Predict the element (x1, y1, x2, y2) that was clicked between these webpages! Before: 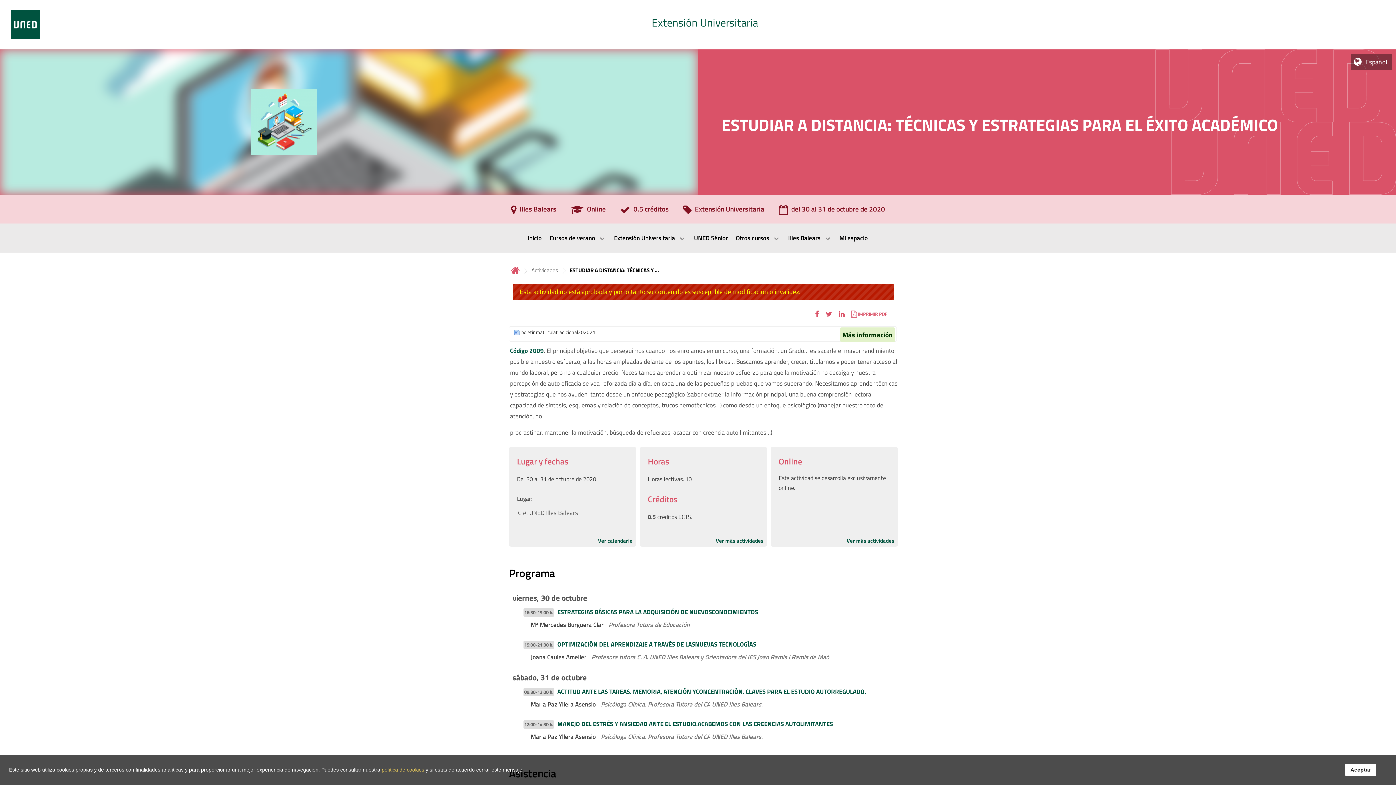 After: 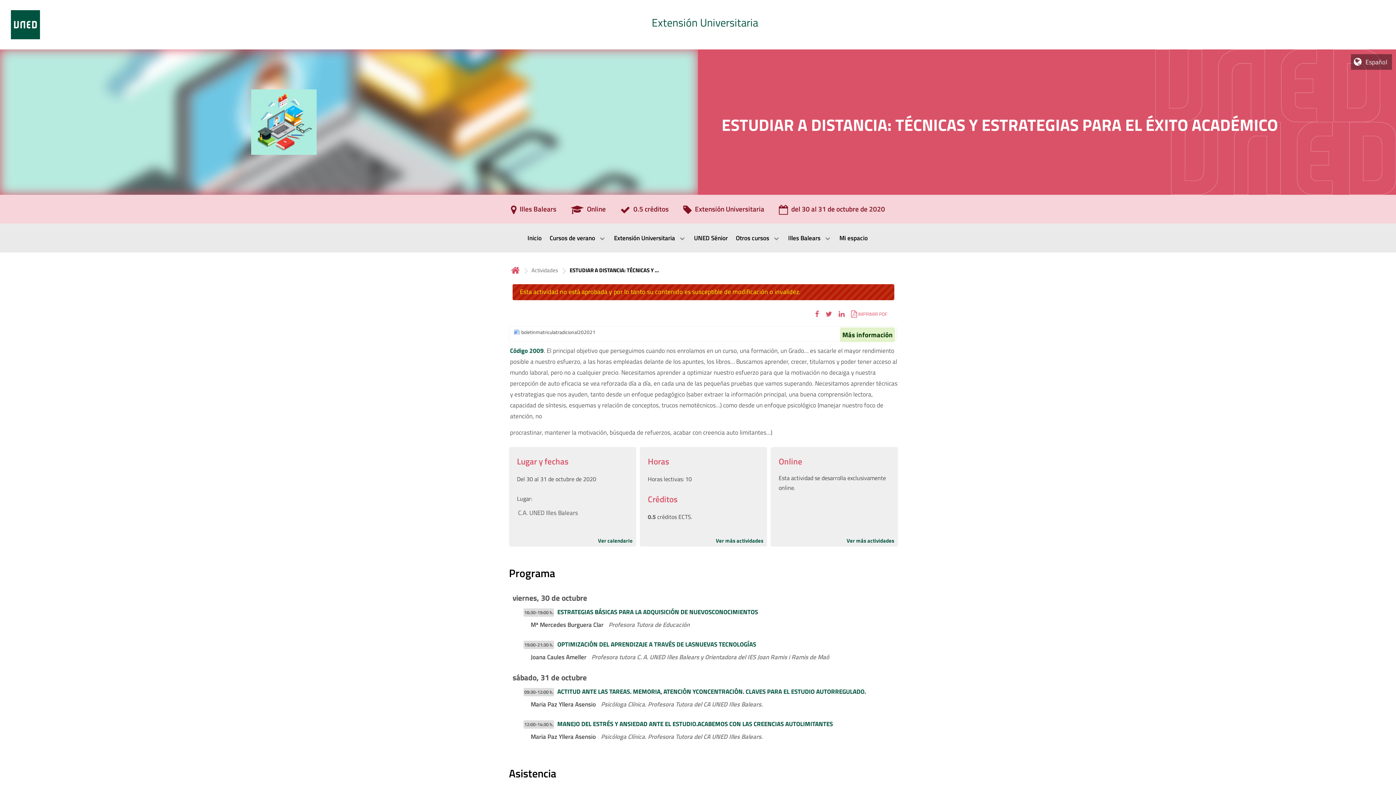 Action: label: aceptar cookies y cerrar diálogo bbox: (1345, 764, 1376, 776)